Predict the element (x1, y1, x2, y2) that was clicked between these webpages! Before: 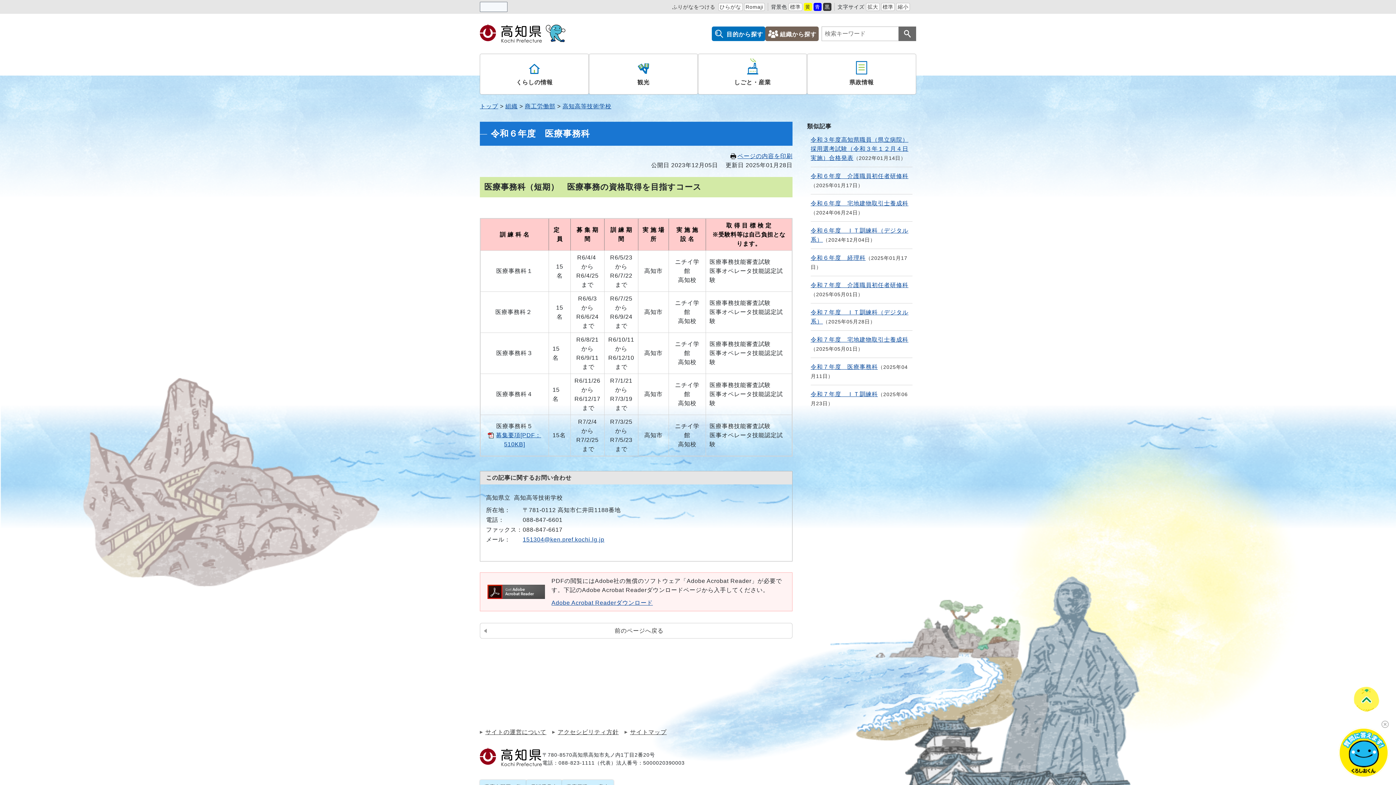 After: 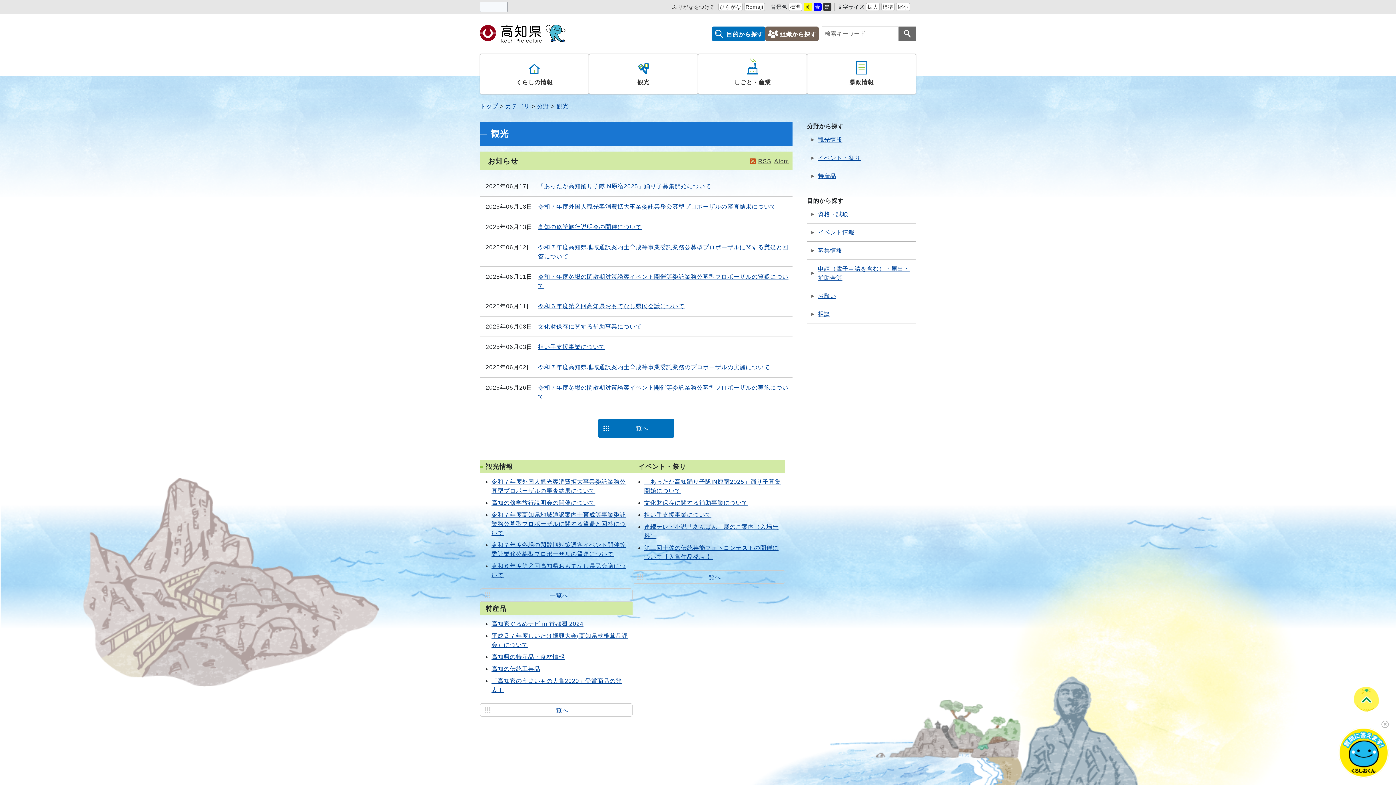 Action: label: 観光 bbox: (589, 54, 697, 94)